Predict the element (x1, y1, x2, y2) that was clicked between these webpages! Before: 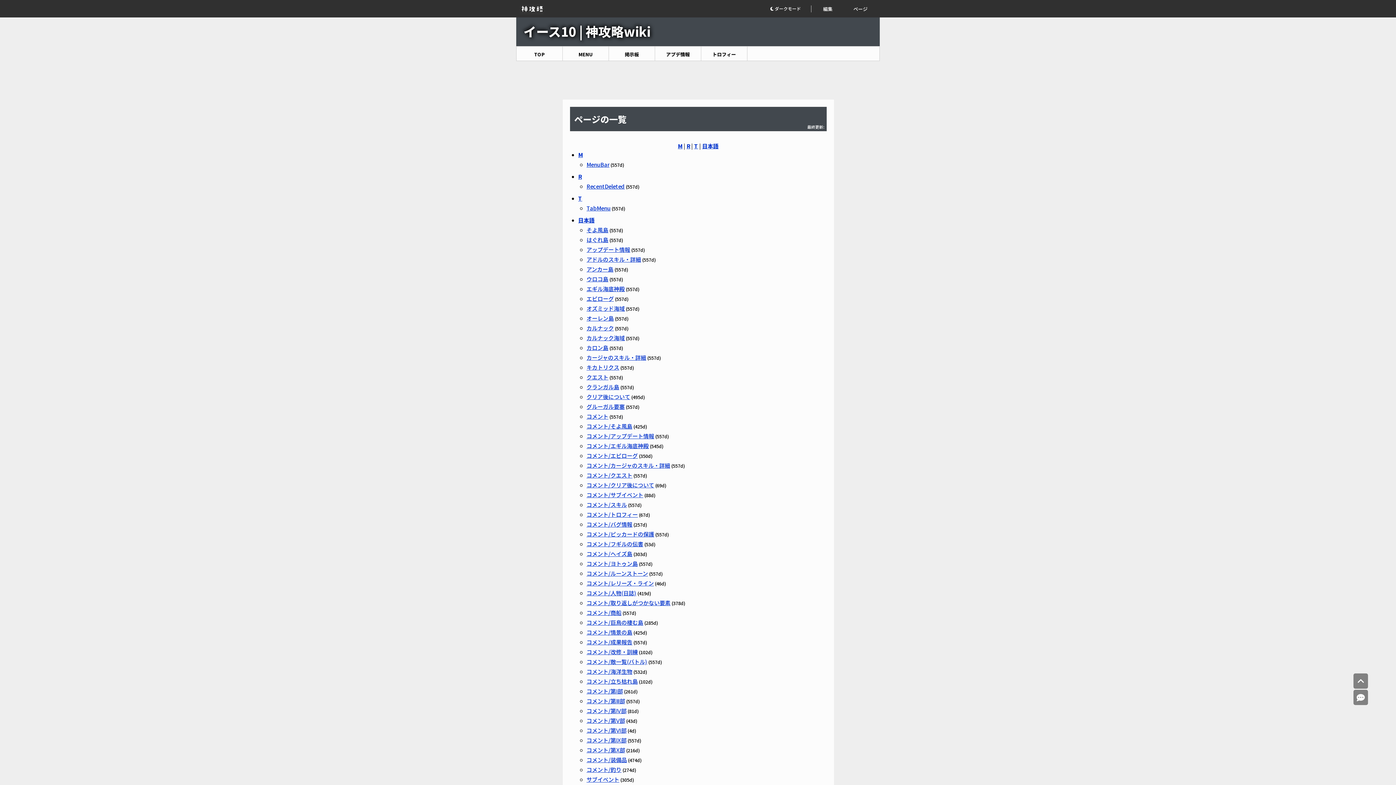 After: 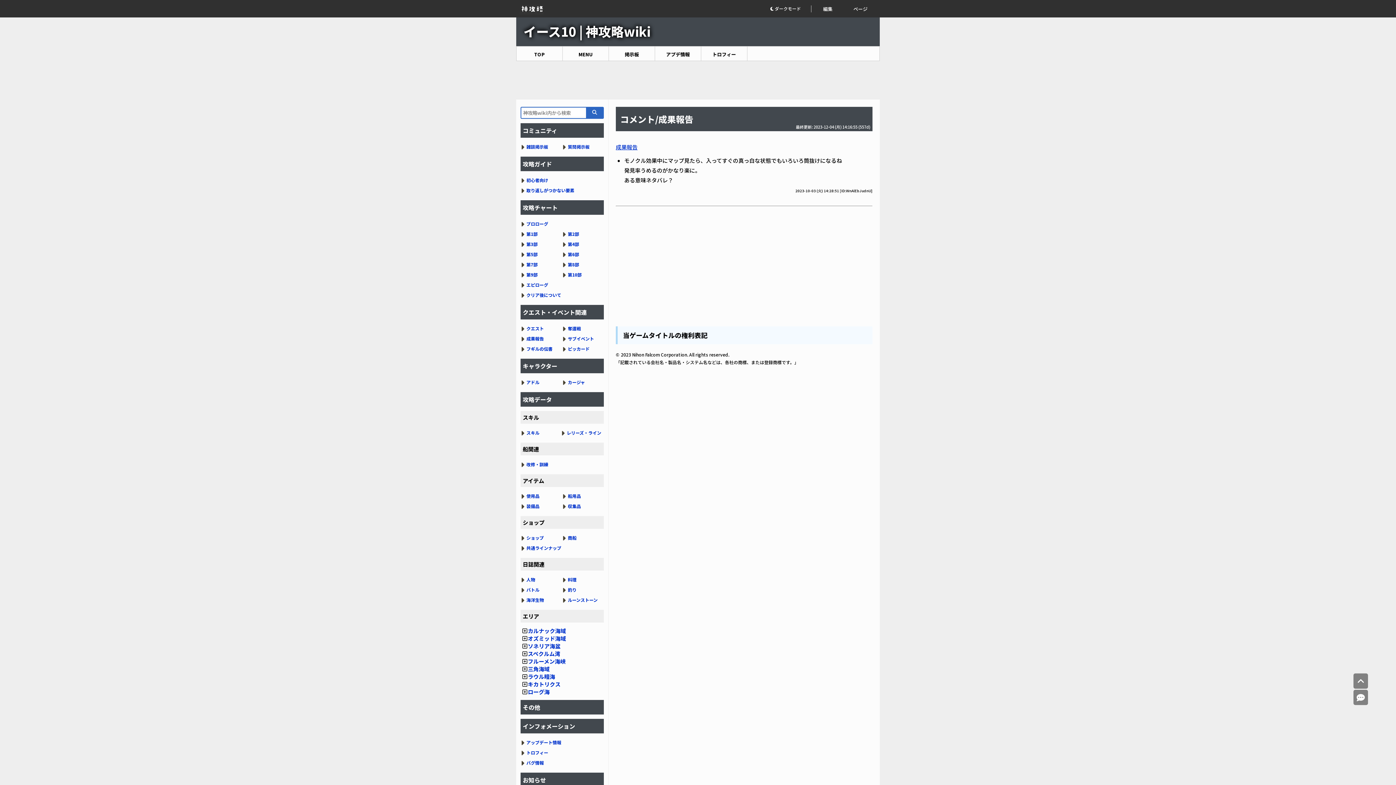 Action: bbox: (586, 638, 632, 646) label: コメント/成果報告